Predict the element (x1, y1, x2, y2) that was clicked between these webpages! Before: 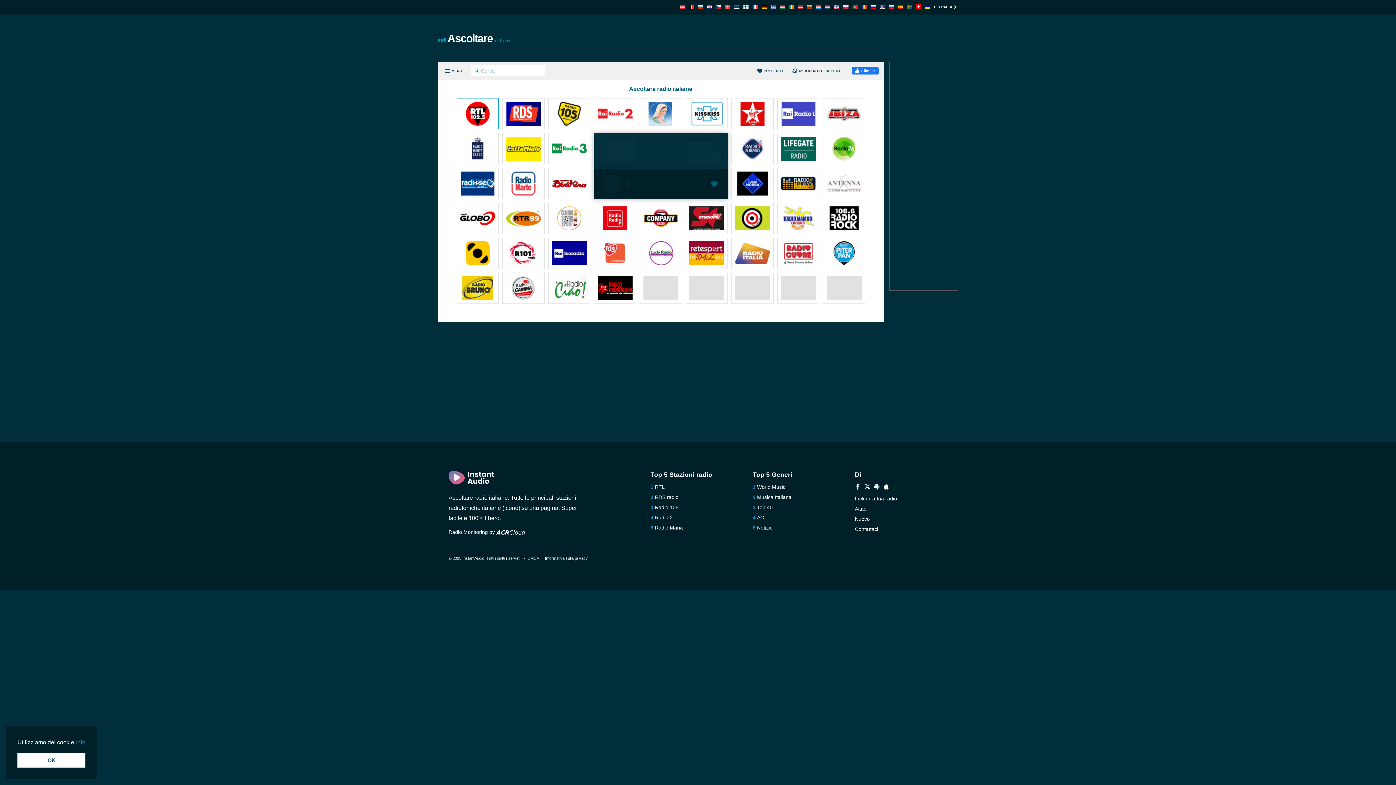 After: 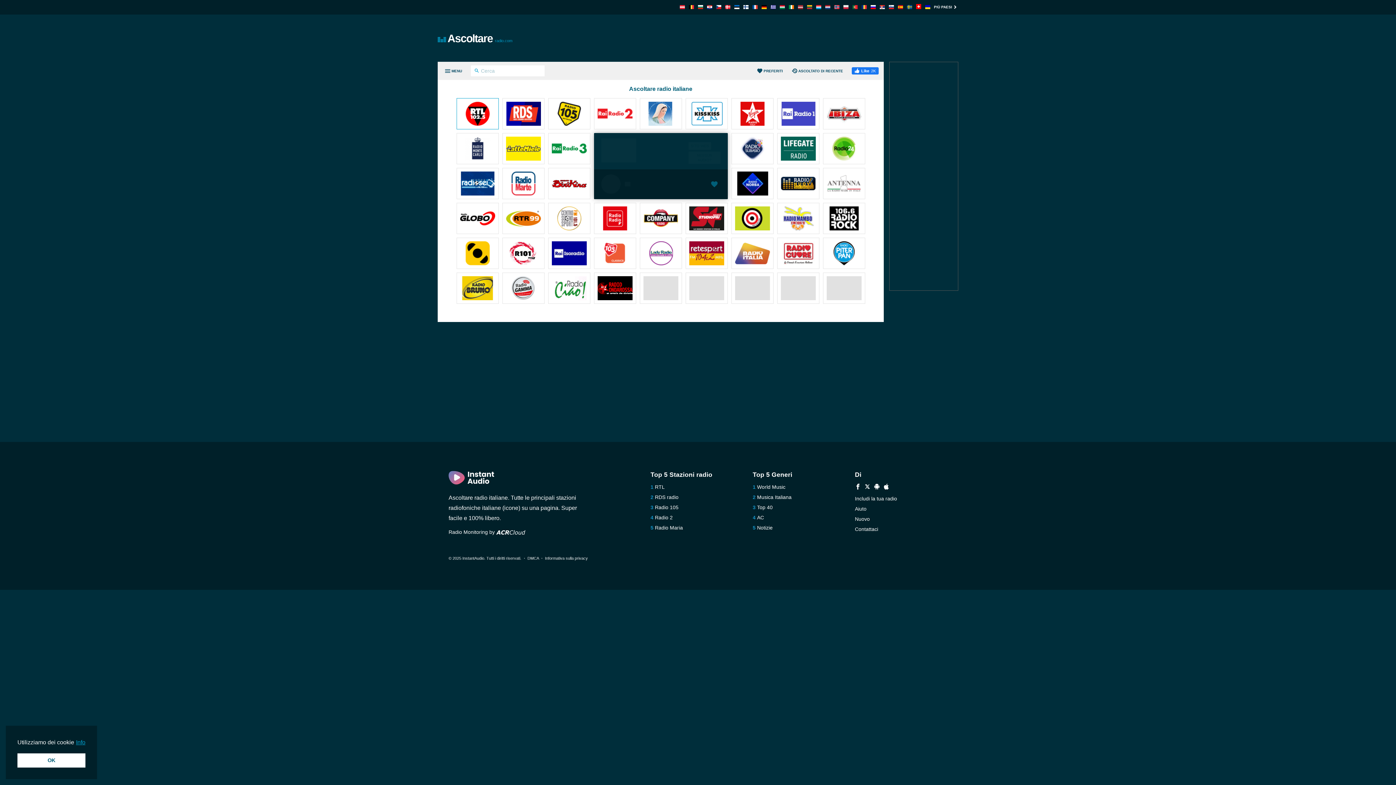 Action: bbox: (597, 276, 632, 301)